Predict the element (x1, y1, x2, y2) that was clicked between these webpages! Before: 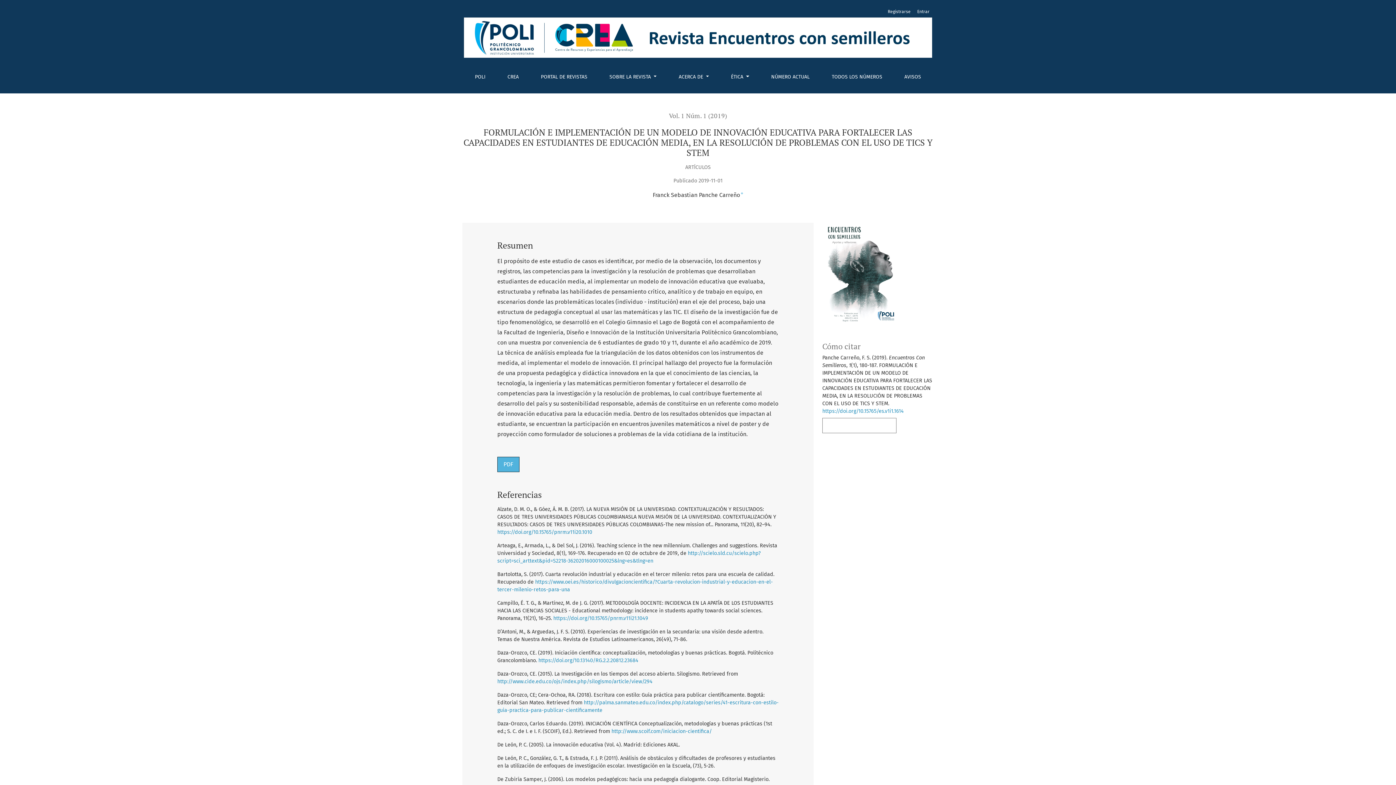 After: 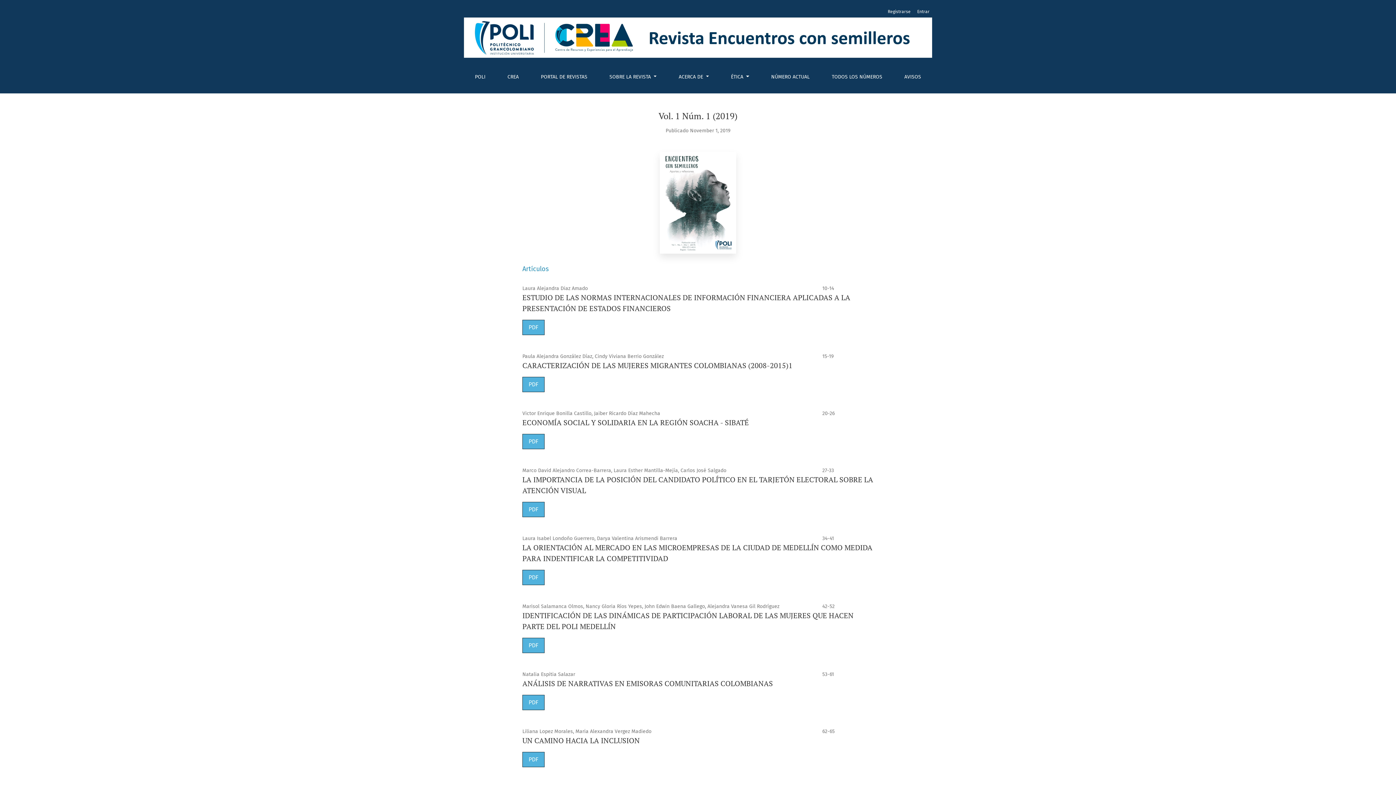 Action: bbox: (822, 269, 898, 276)